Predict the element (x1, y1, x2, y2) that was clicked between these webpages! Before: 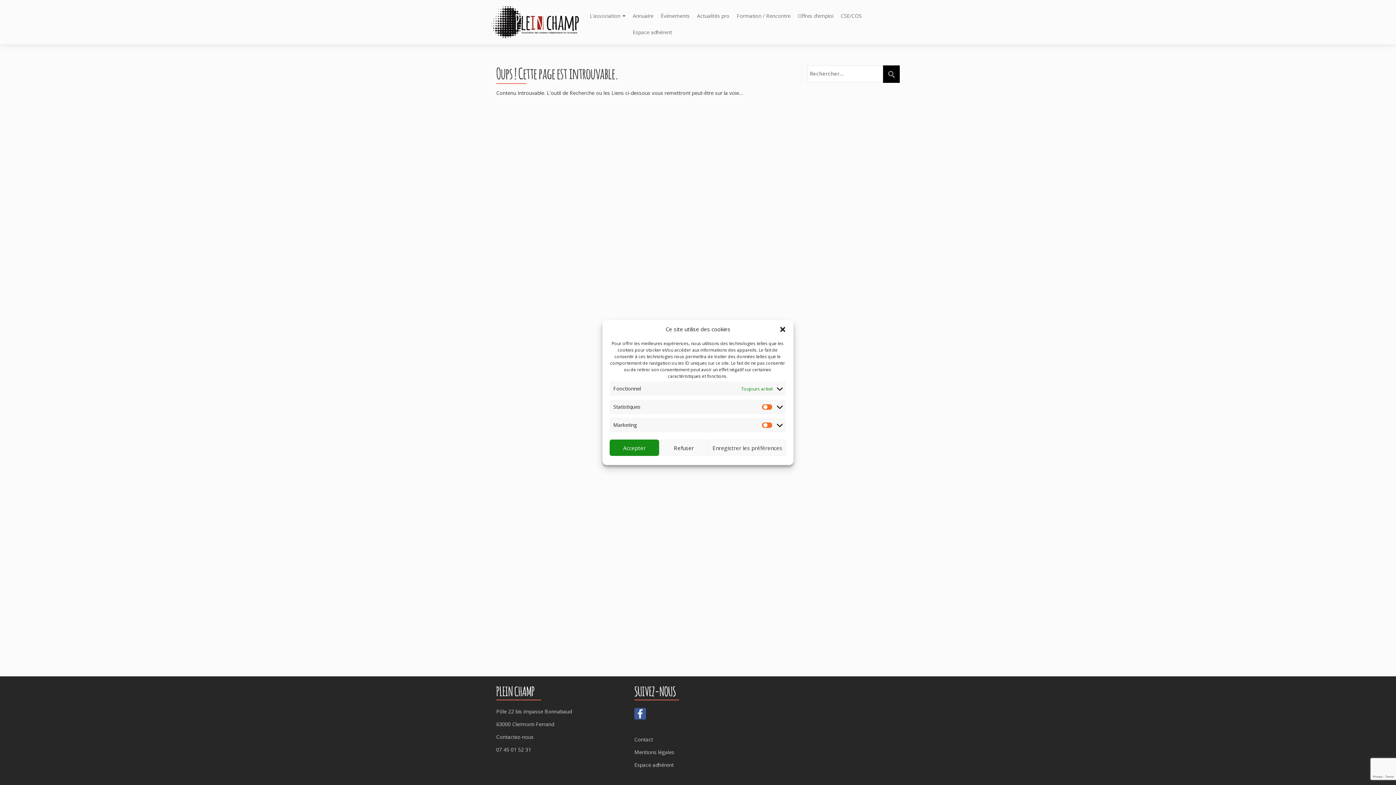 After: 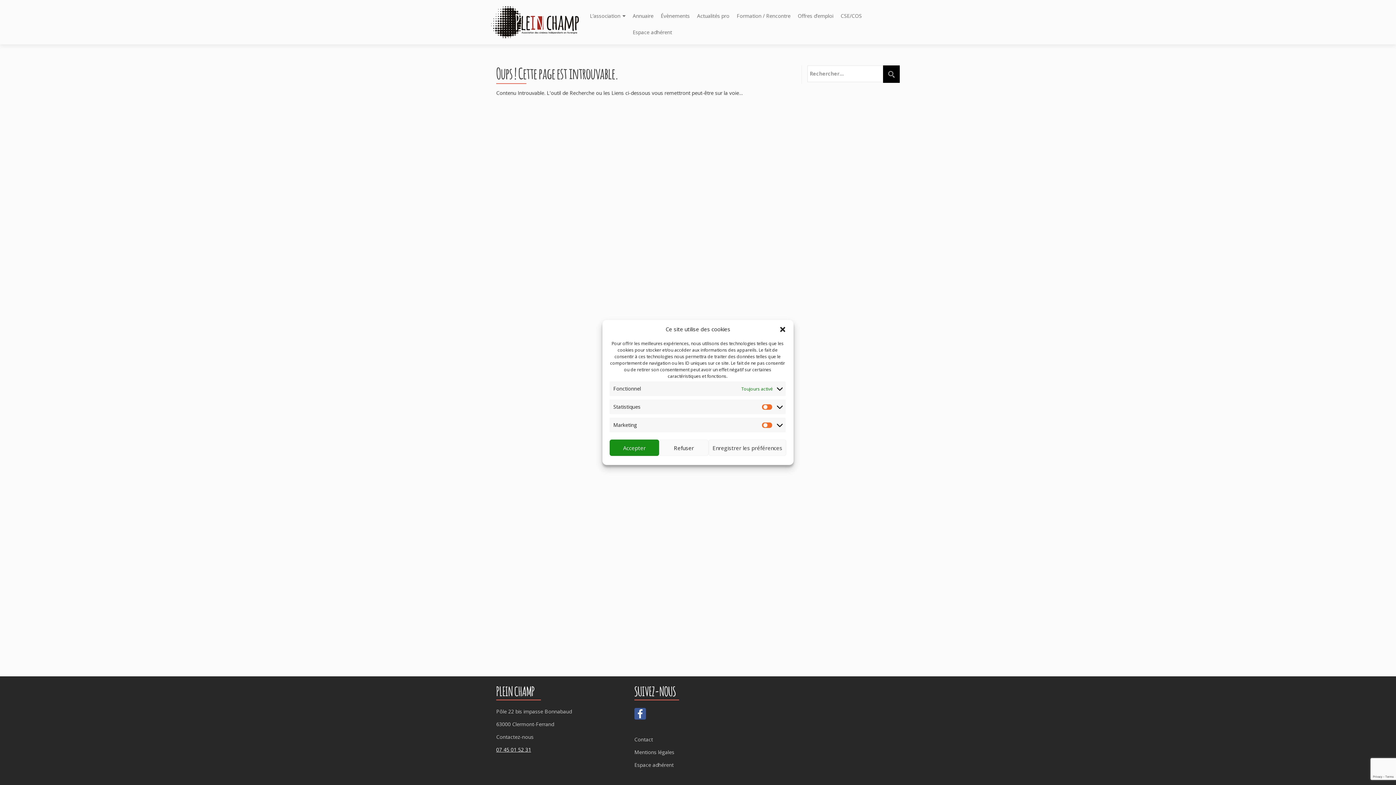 Action: label: telephone bbox: (496, 746, 531, 753)